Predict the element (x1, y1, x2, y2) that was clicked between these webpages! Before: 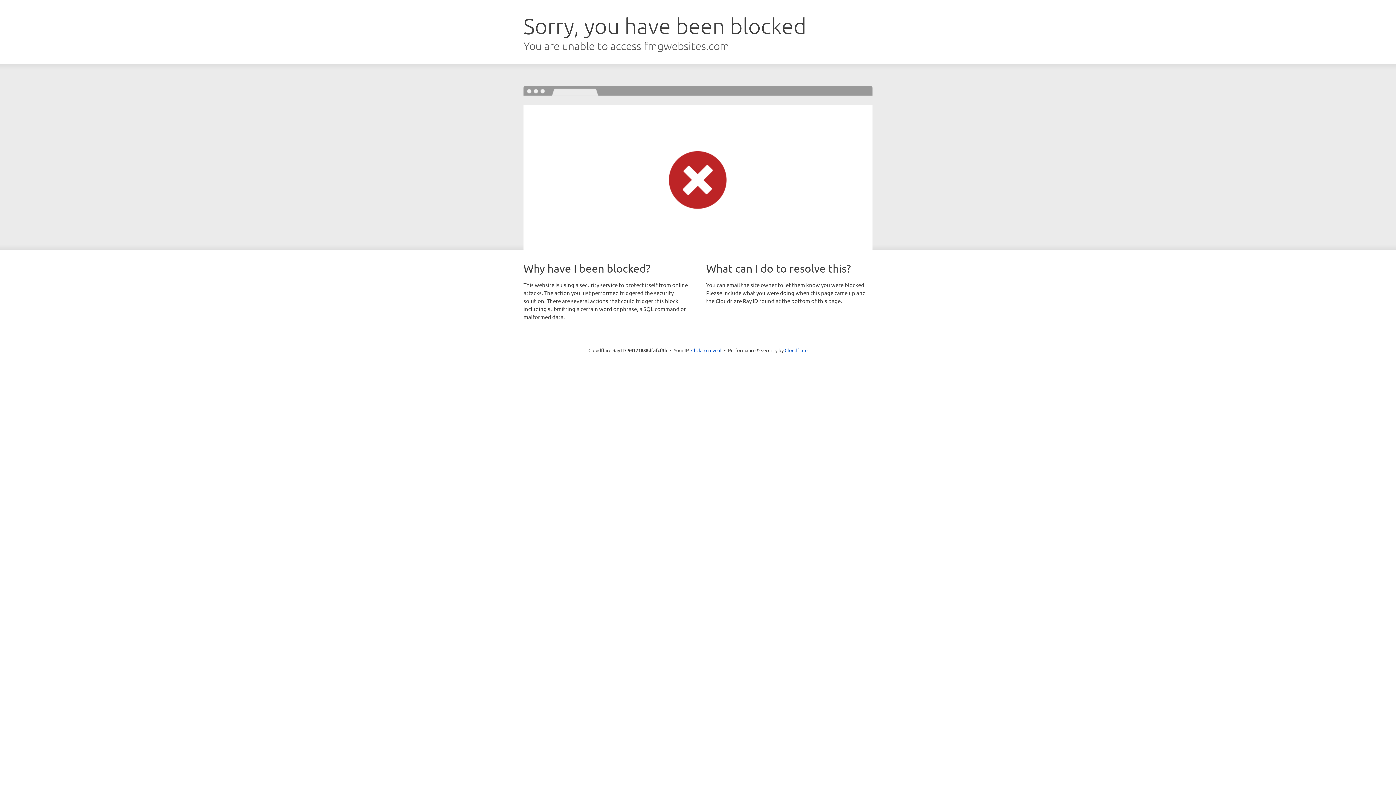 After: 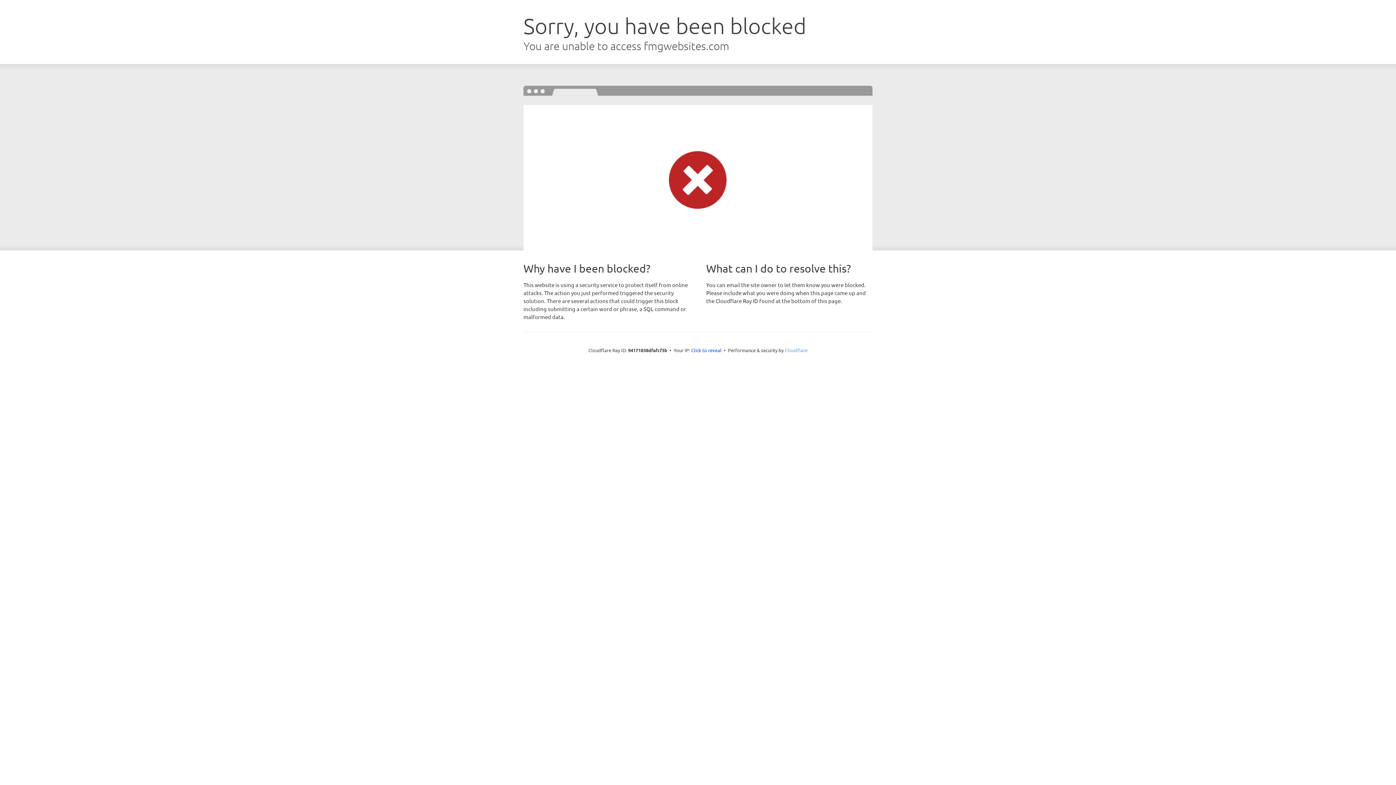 Action: label: Cloudflare bbox: (784, 347, 807, 353)